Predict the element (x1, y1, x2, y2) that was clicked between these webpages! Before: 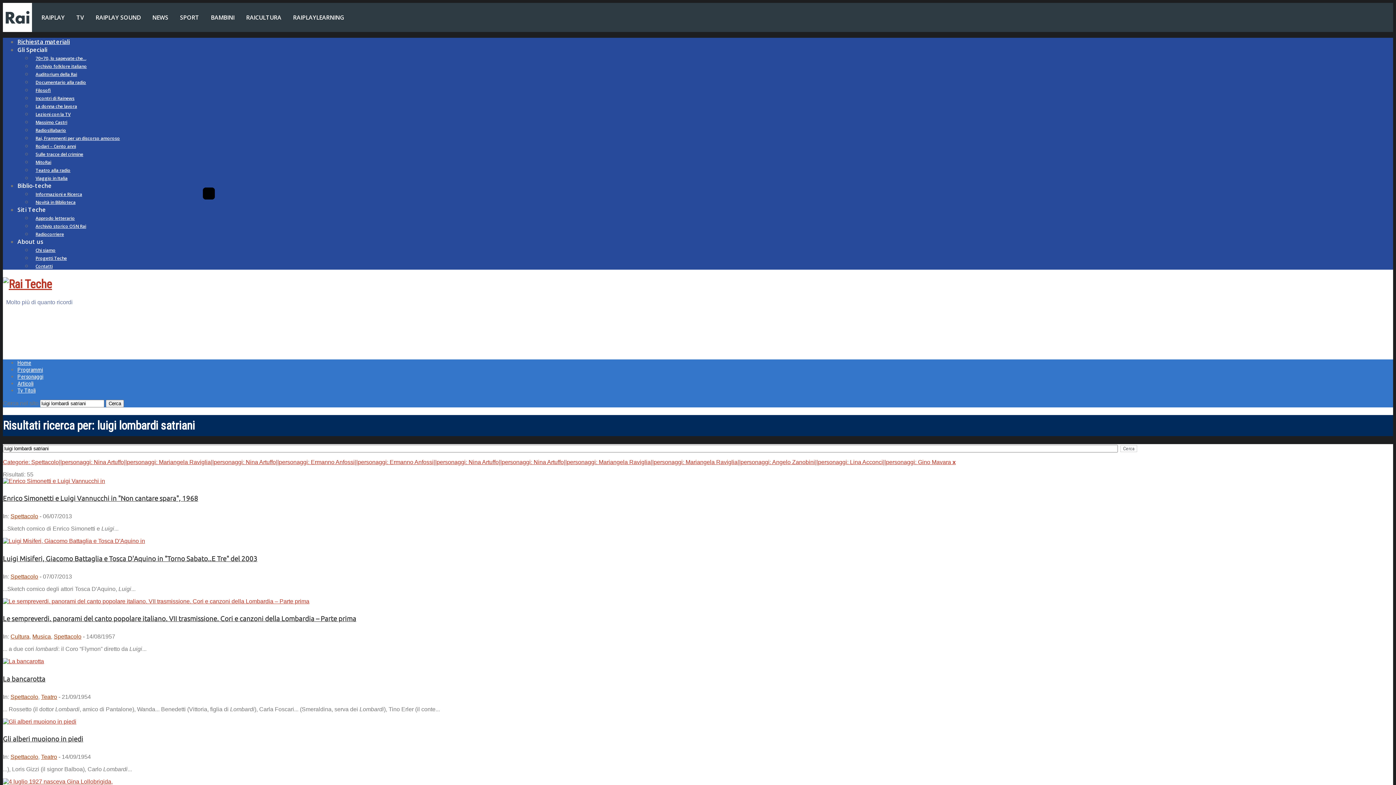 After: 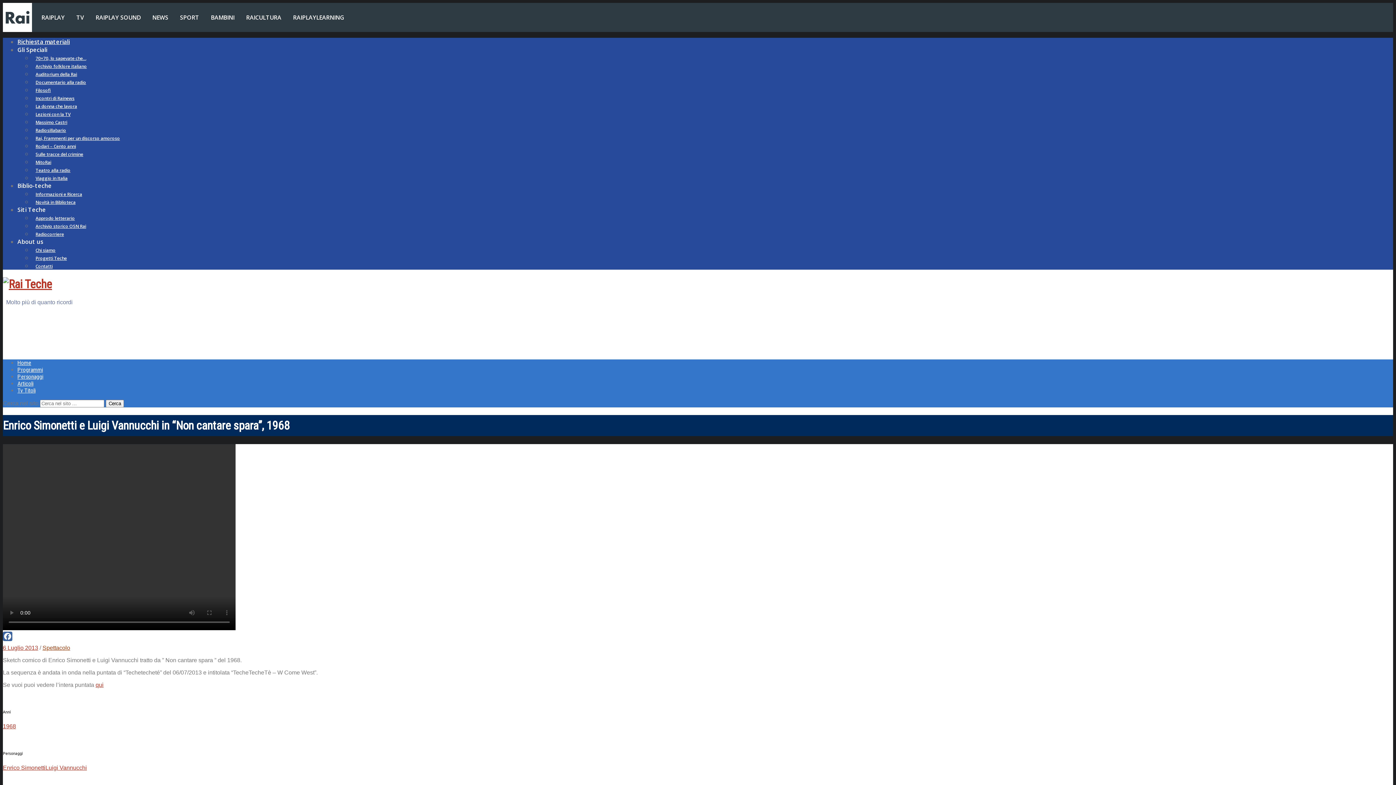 Action: label: Enrico Simonetti e Luigi Vannucchi in "Non cantare spara", 1968 bbox: (2, 495, 198, 502)